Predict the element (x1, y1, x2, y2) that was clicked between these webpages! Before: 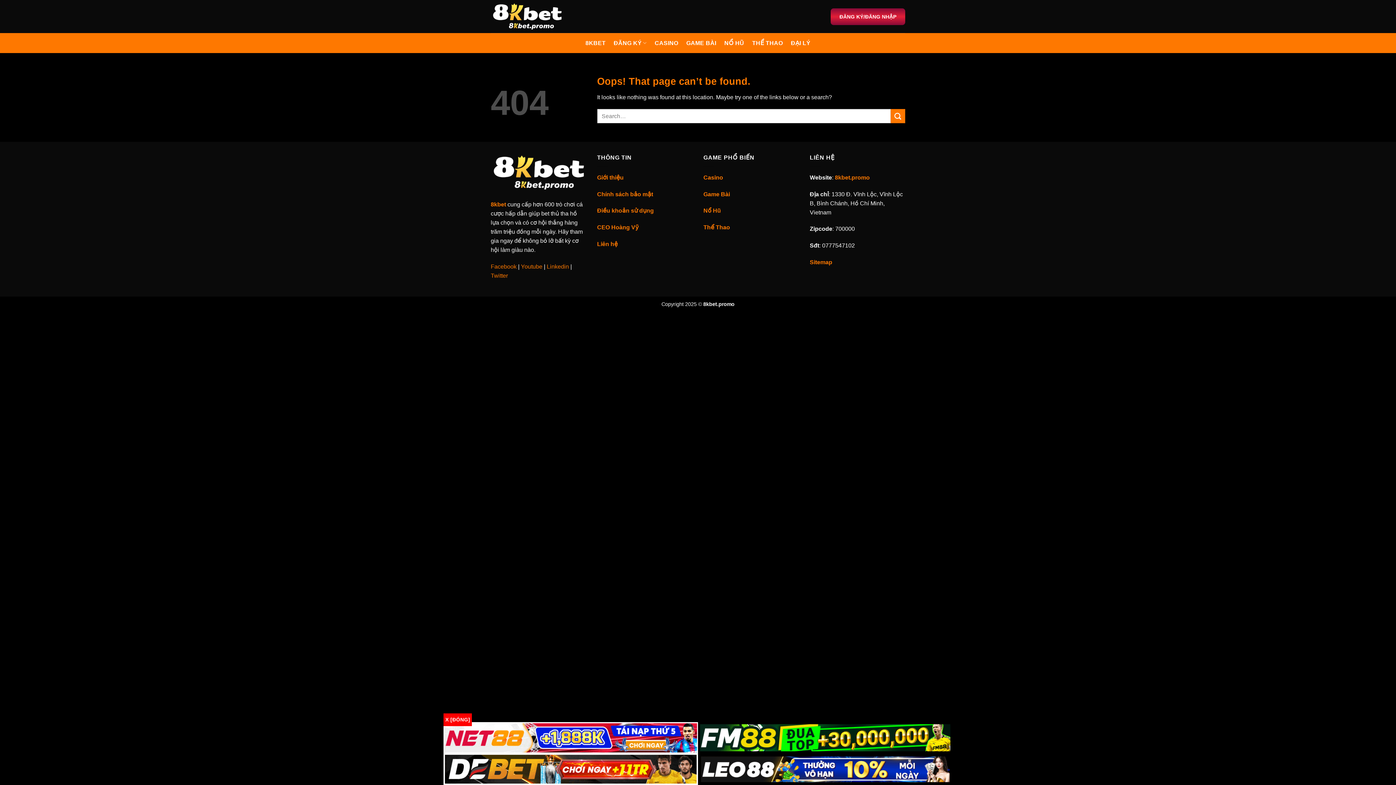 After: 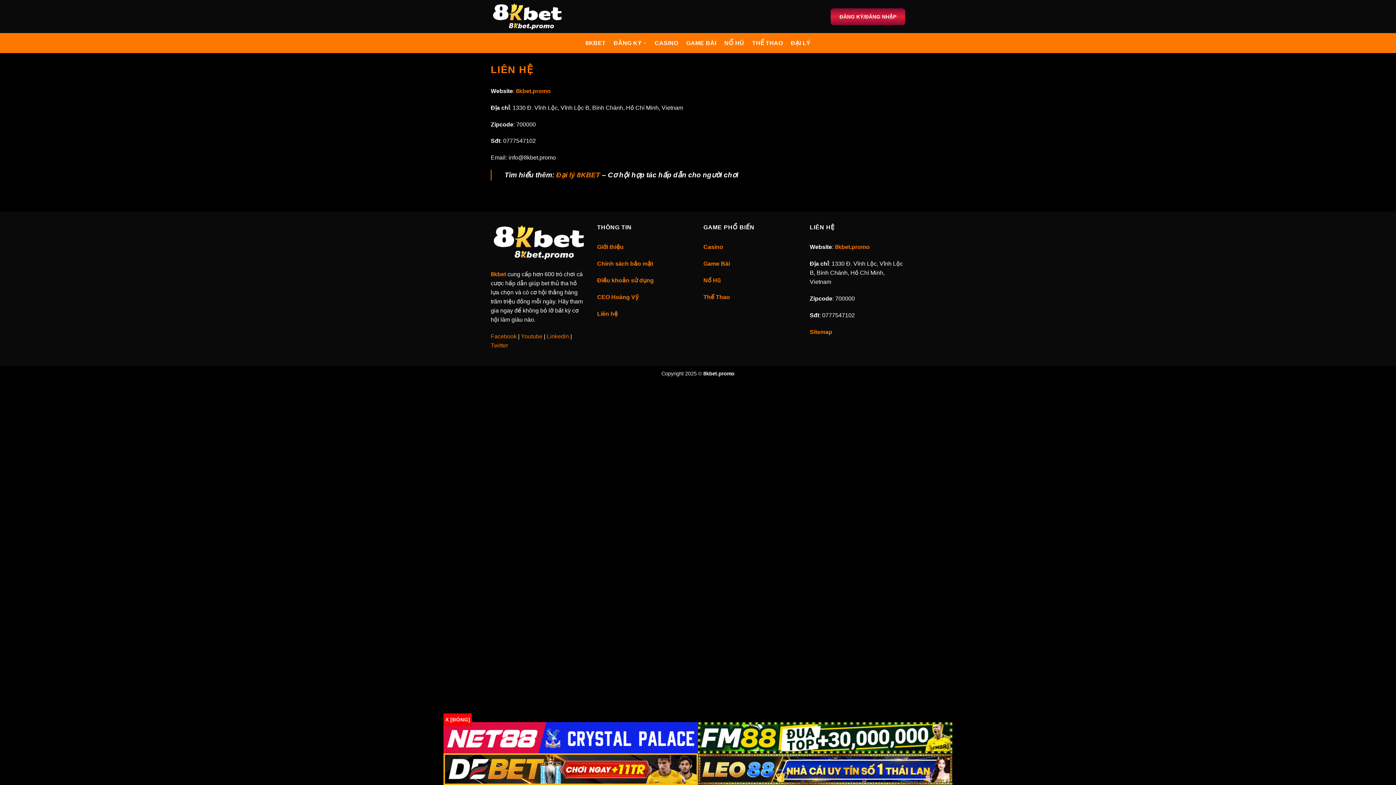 Action: label: Liên hệ bbox: (597, 241, 618, 247)